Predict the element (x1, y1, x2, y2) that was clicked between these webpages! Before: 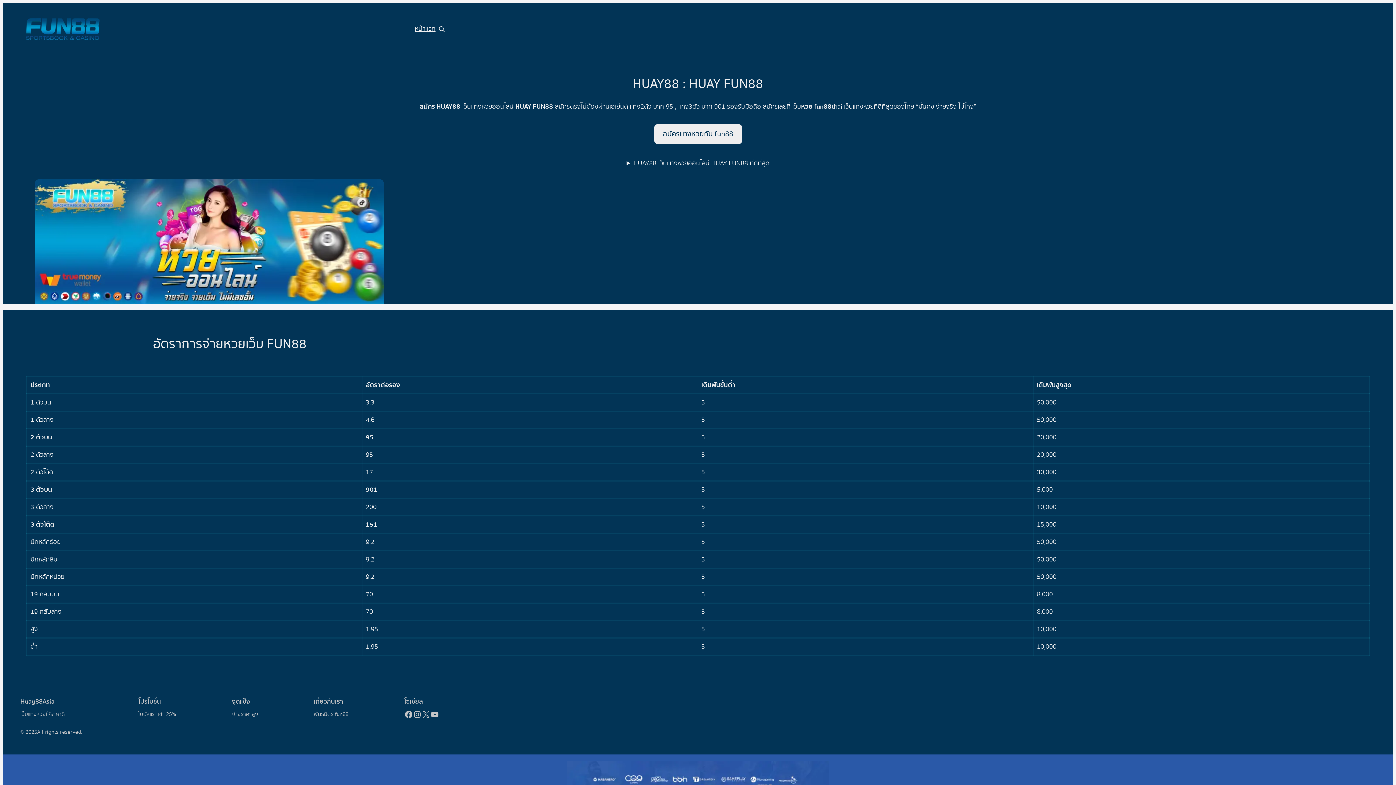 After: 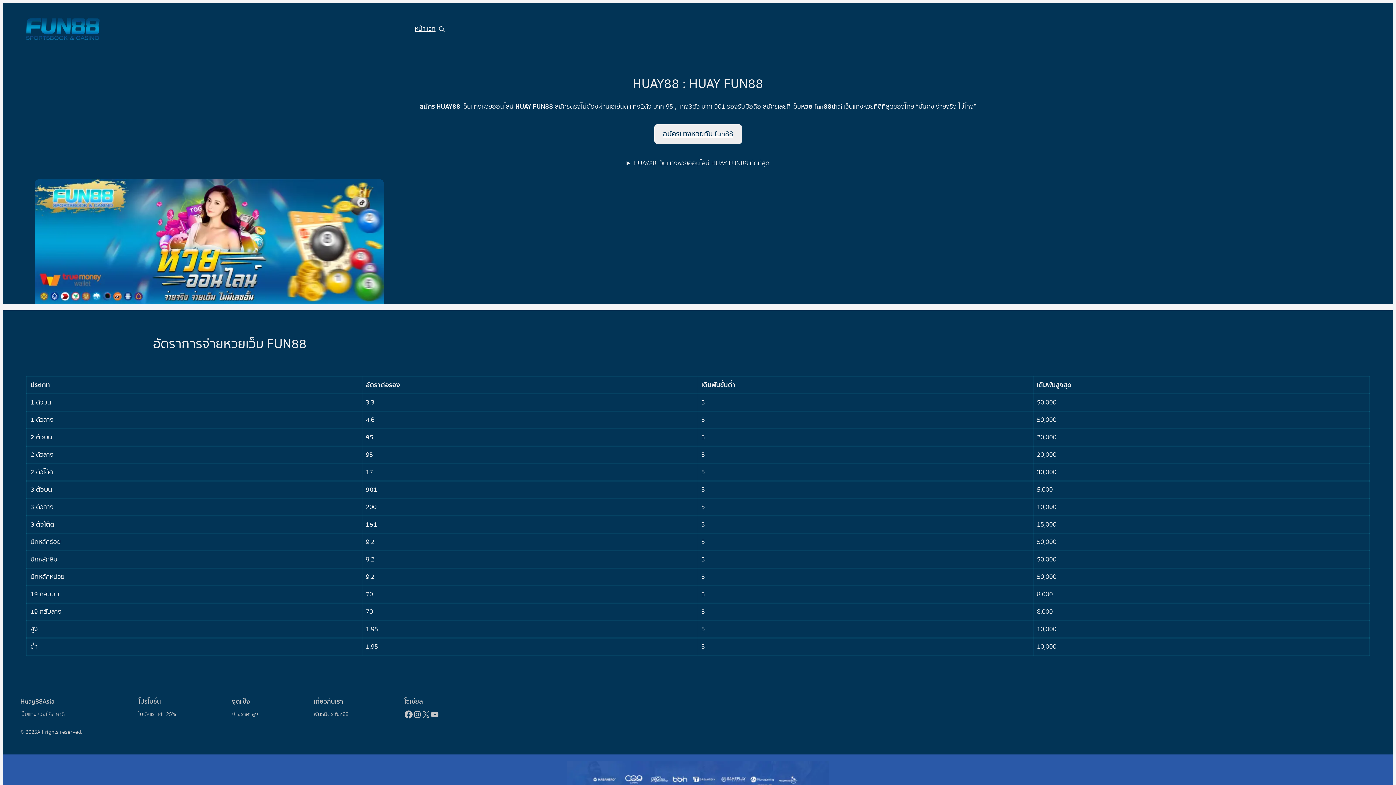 Action: bbox: (404, 710, 413, 719) label: Facebook